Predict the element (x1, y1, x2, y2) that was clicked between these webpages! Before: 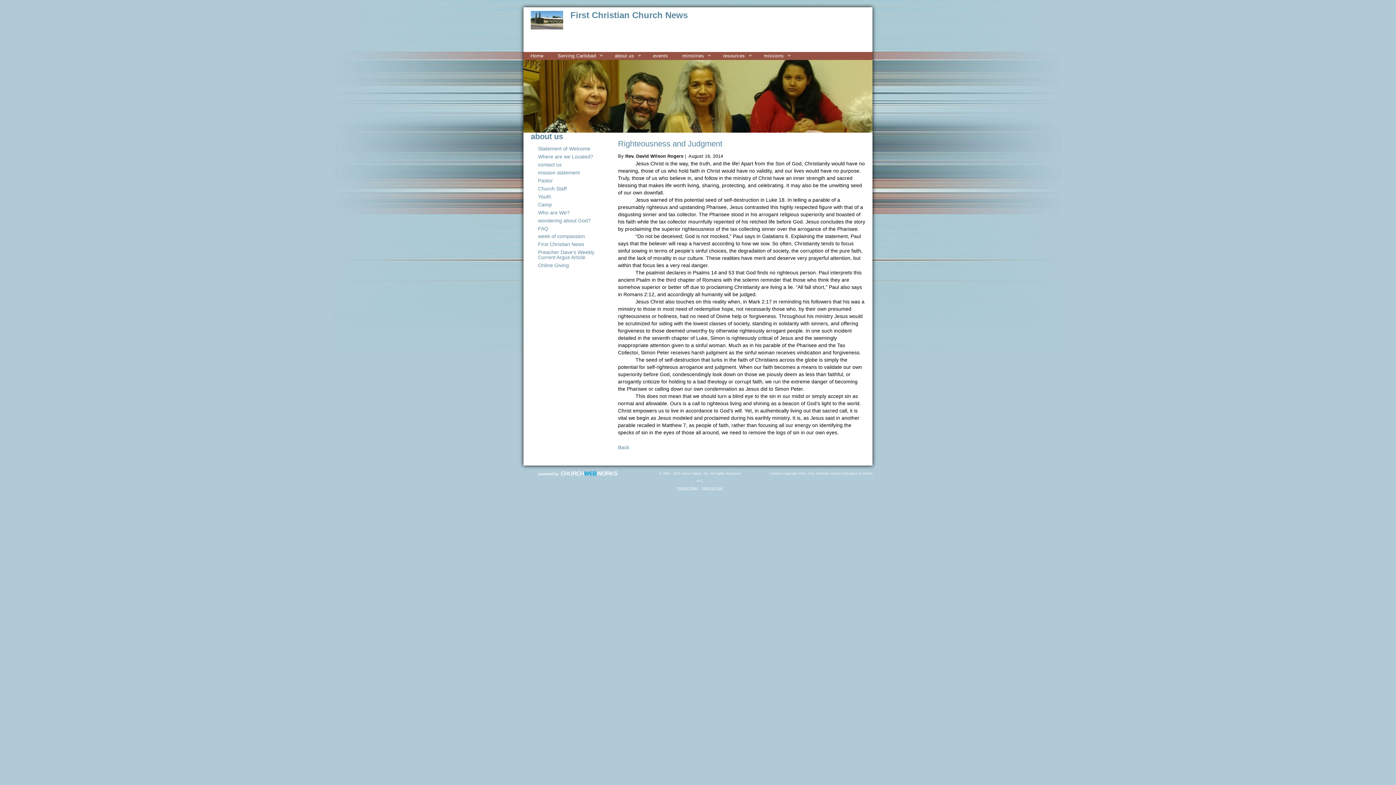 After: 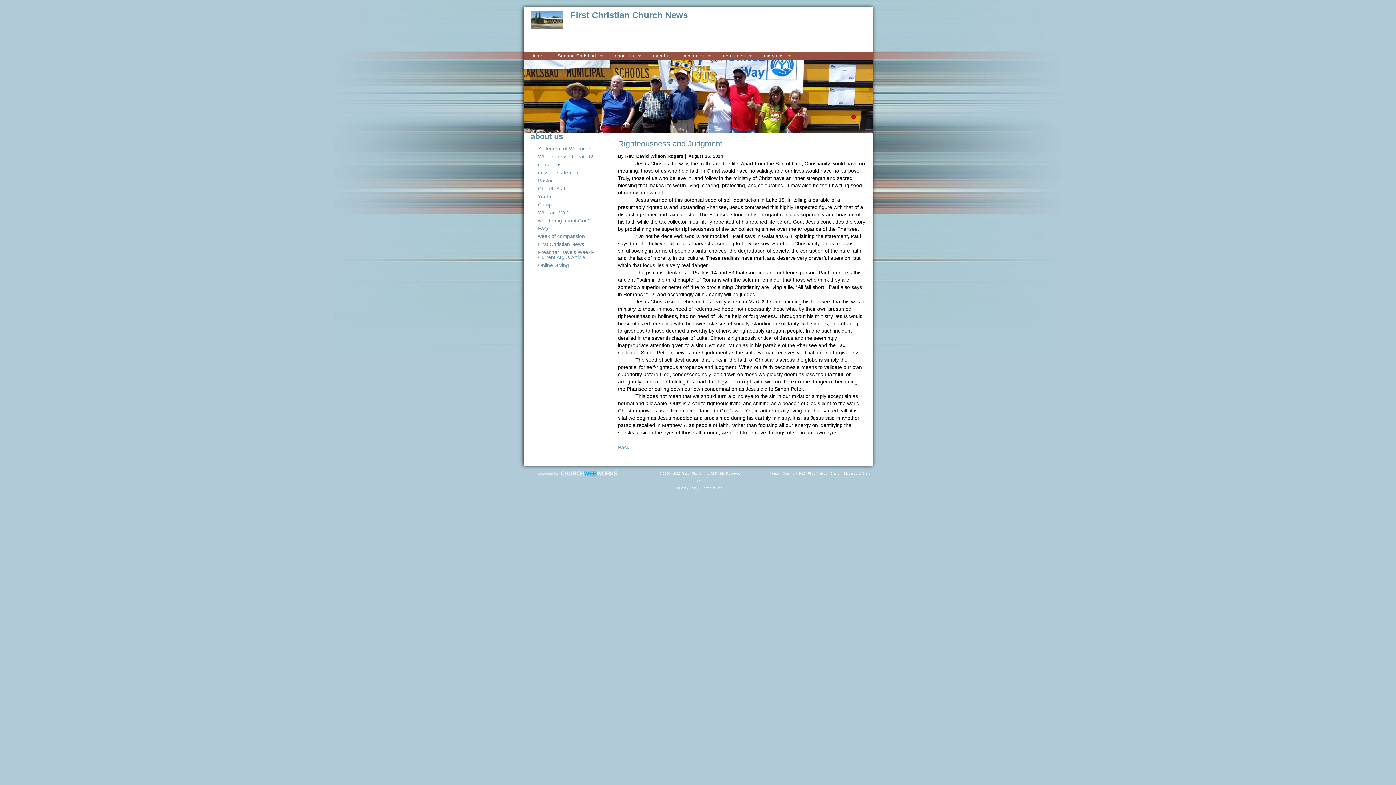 Action: bbox: (702, 486, 722, 490) label: Terms of Use